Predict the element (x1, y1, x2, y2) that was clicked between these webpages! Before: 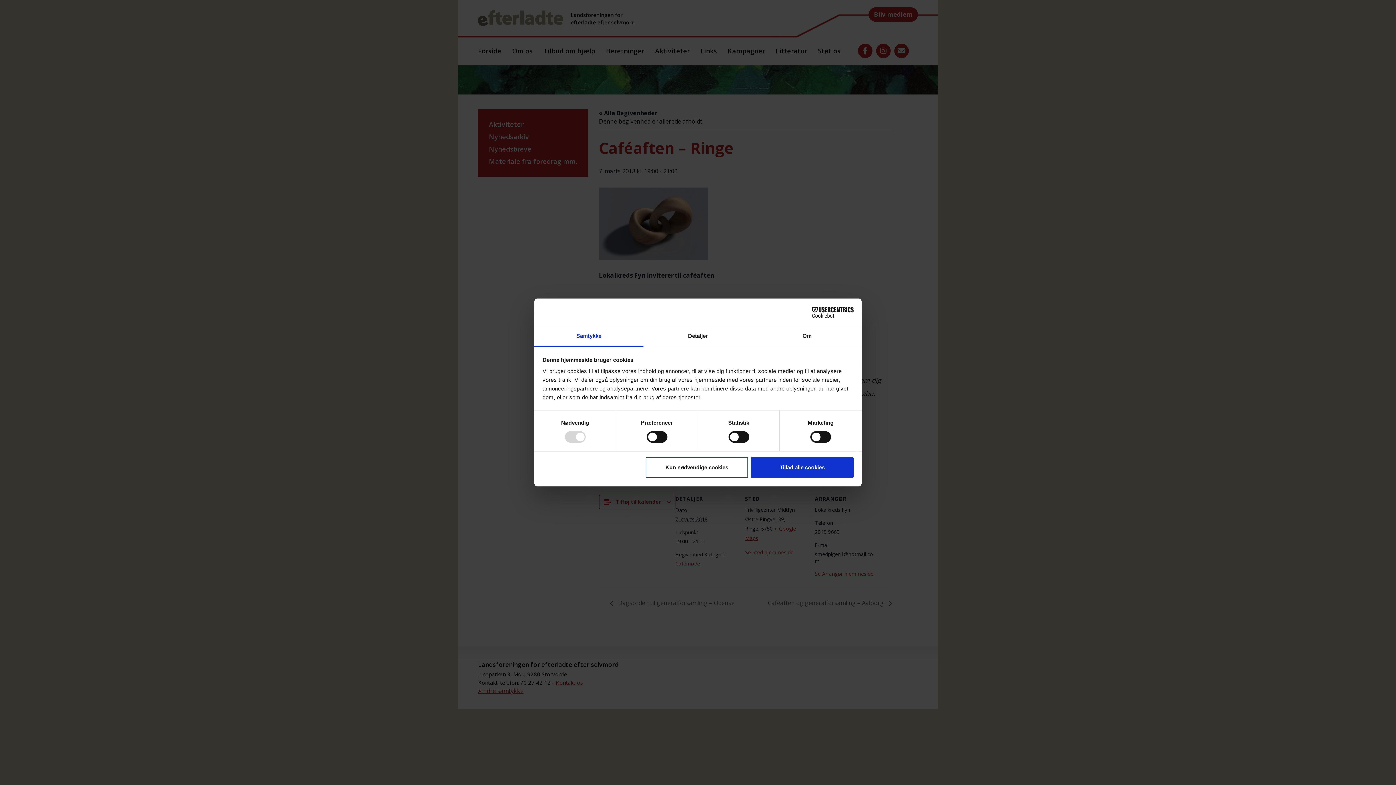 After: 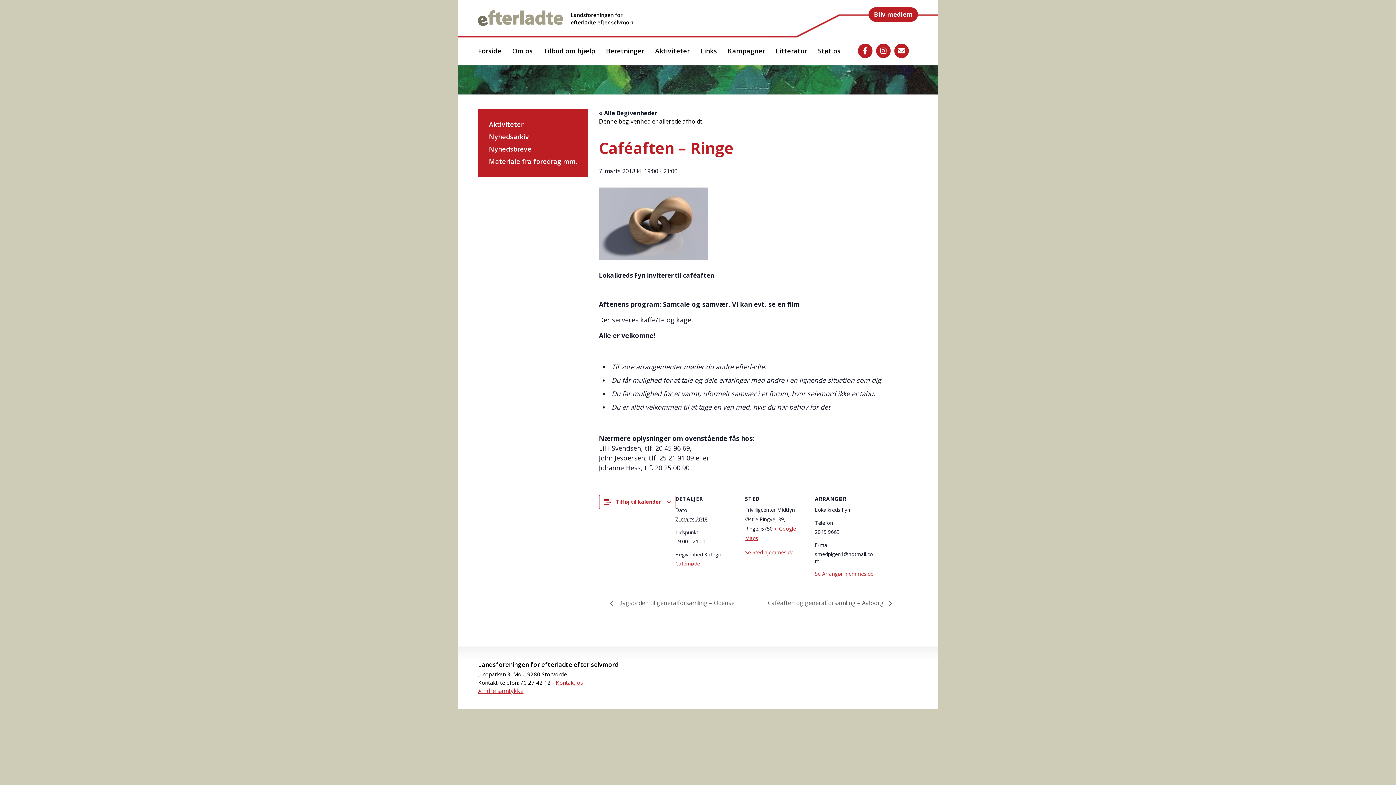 Action: bbox: (751, 457, 853, 478) label: Tillad alle cookies